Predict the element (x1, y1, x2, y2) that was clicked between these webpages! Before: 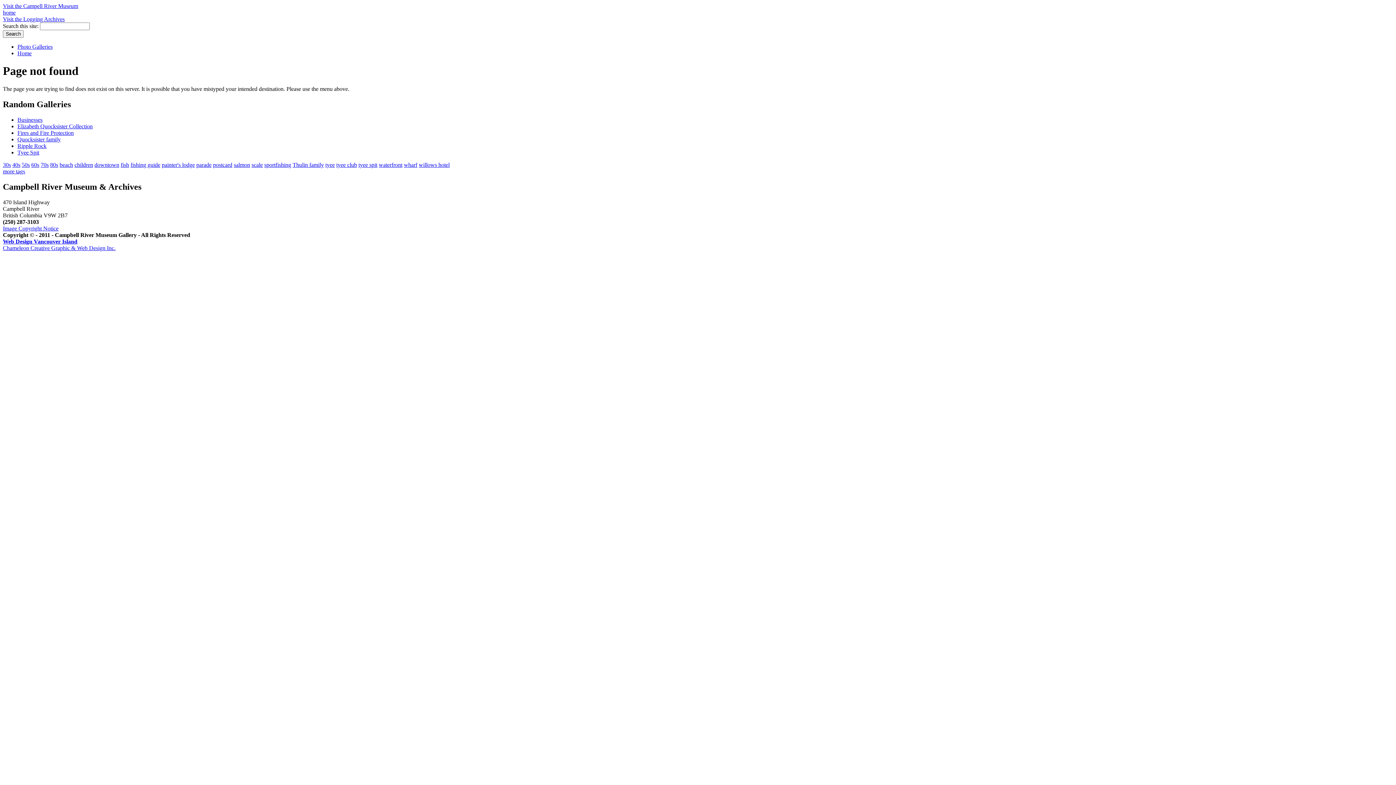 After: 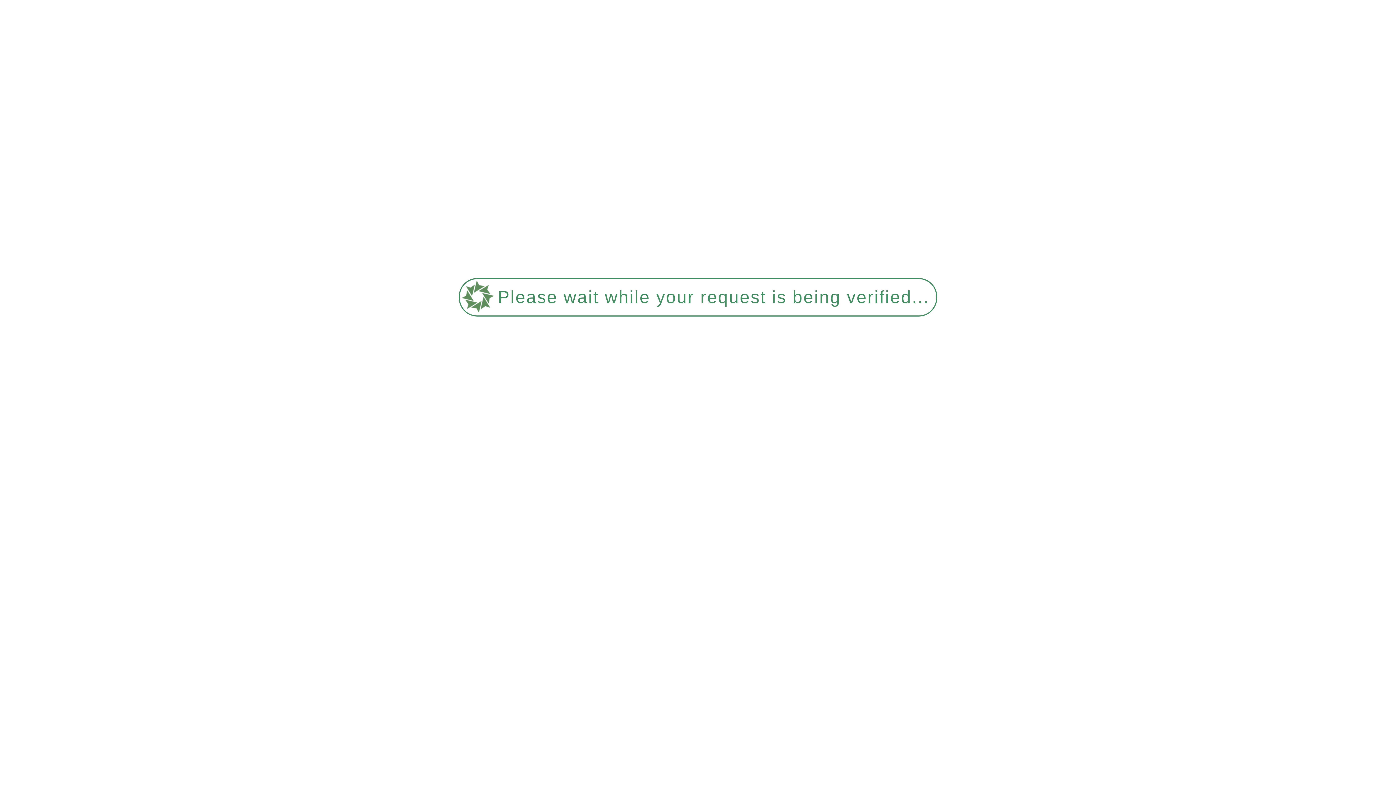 Action: bbox: (17, 43, 52, 49) label: Photo Galleries